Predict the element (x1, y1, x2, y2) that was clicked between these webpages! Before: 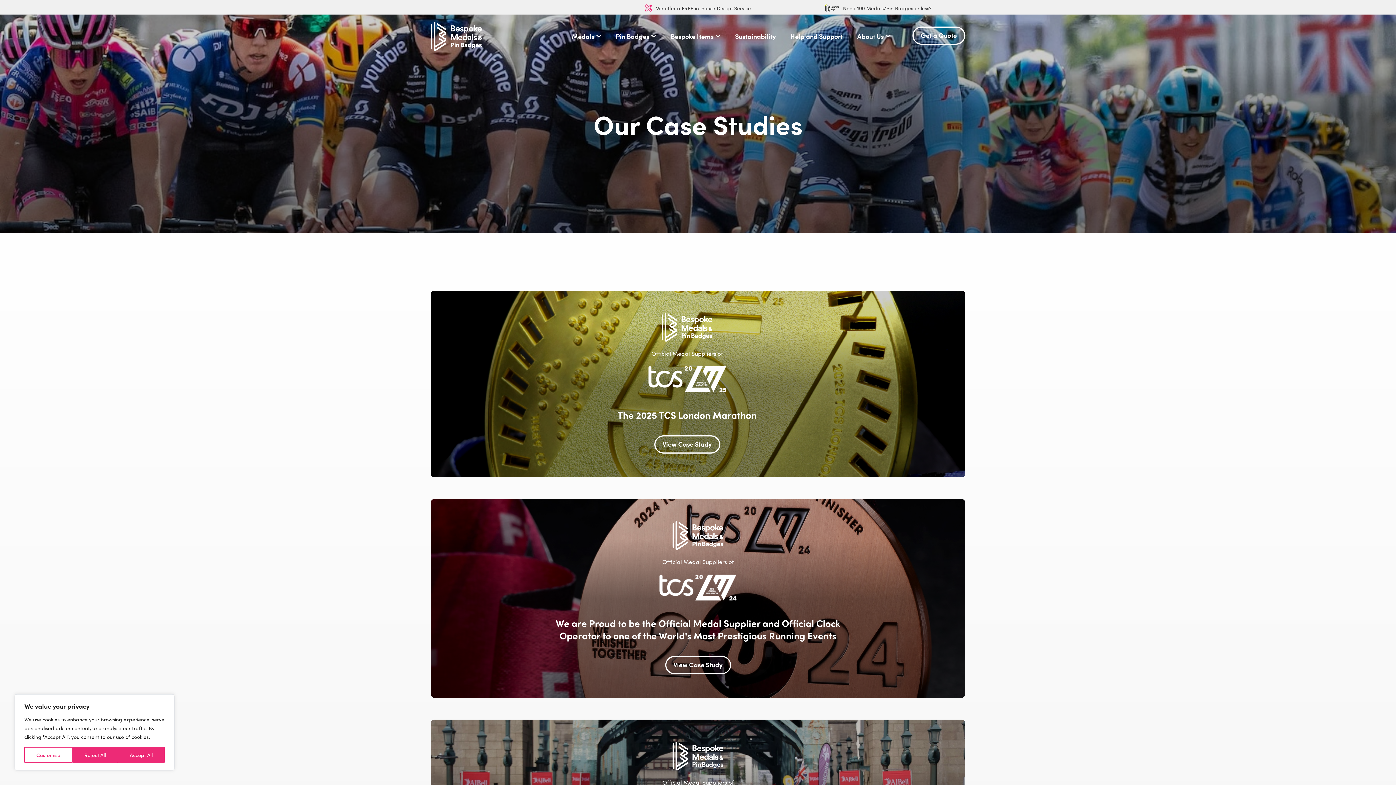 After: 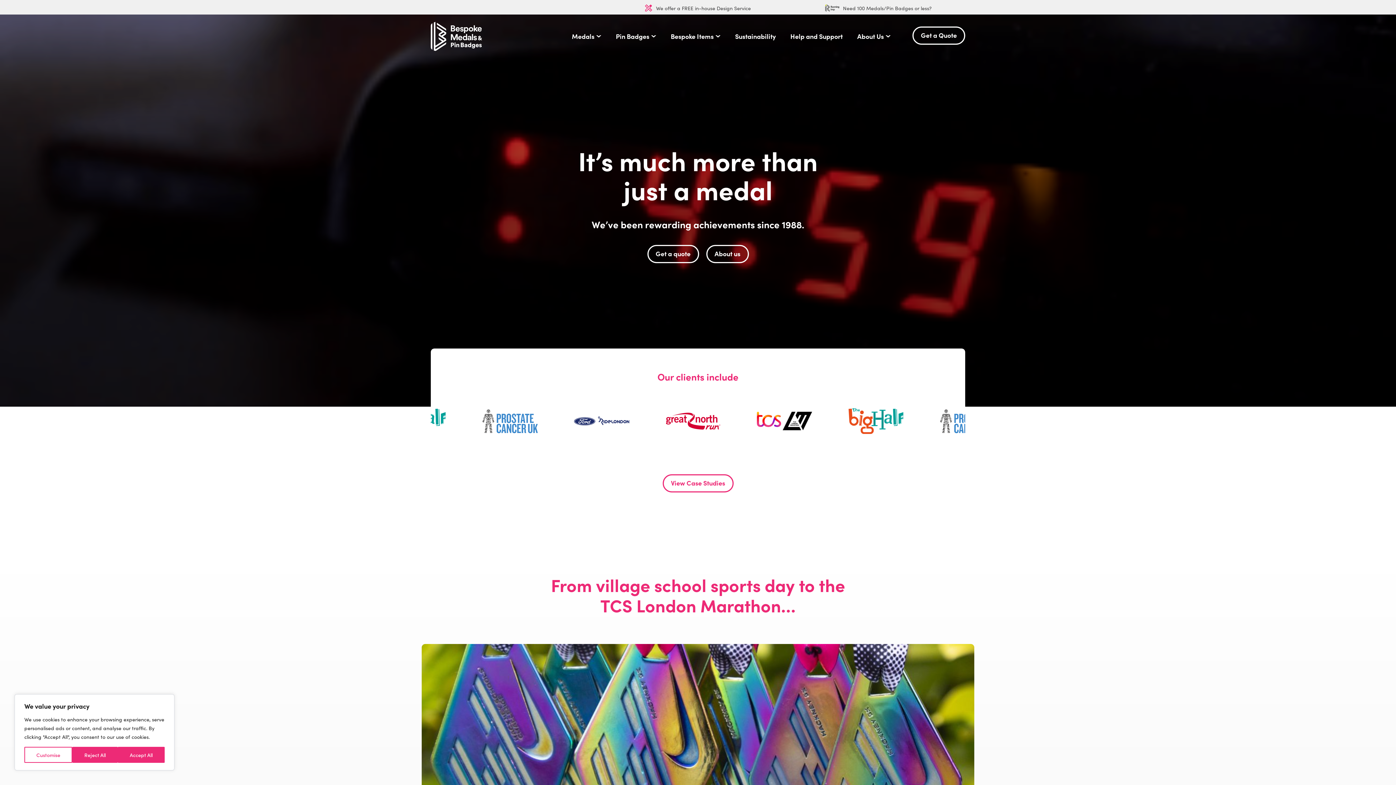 Action: bbox: (430, 21, 482, 50)